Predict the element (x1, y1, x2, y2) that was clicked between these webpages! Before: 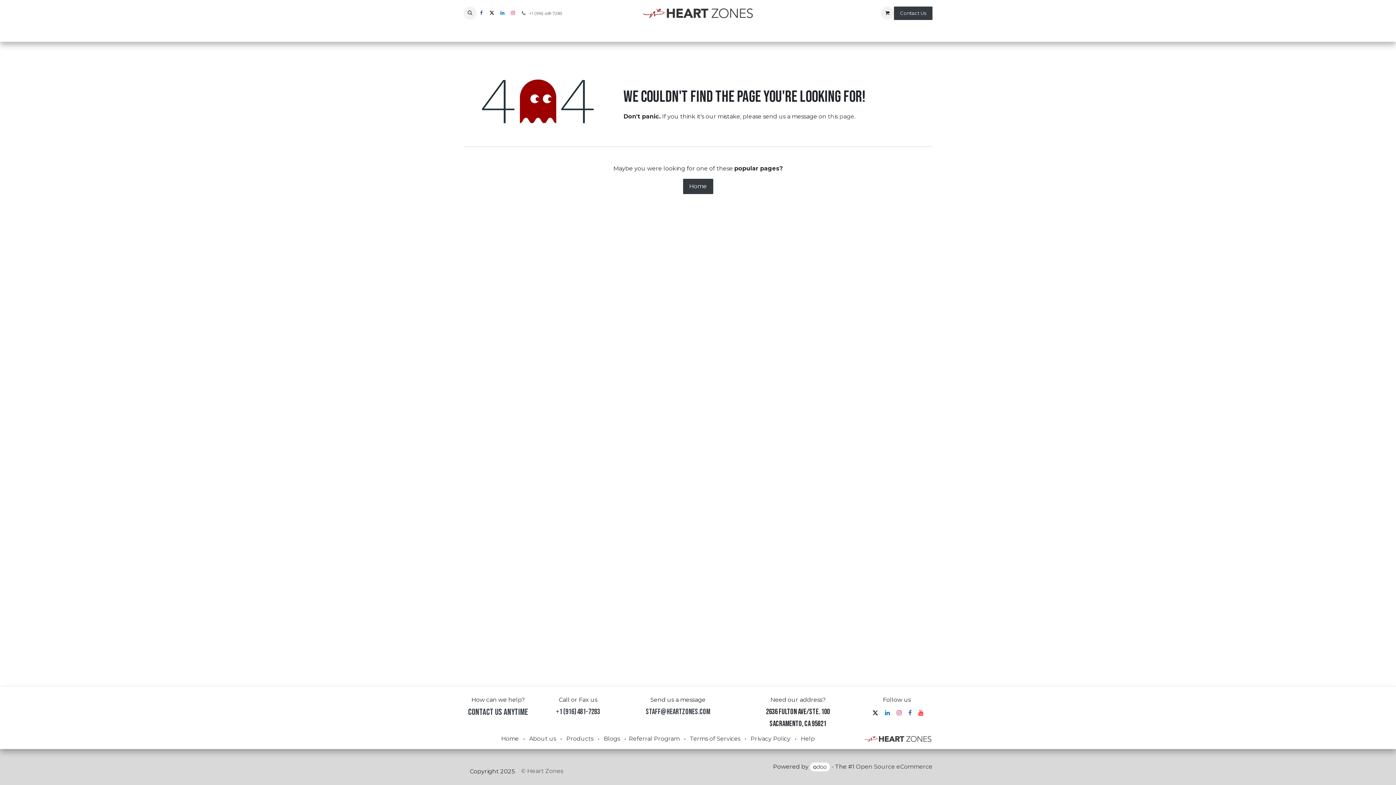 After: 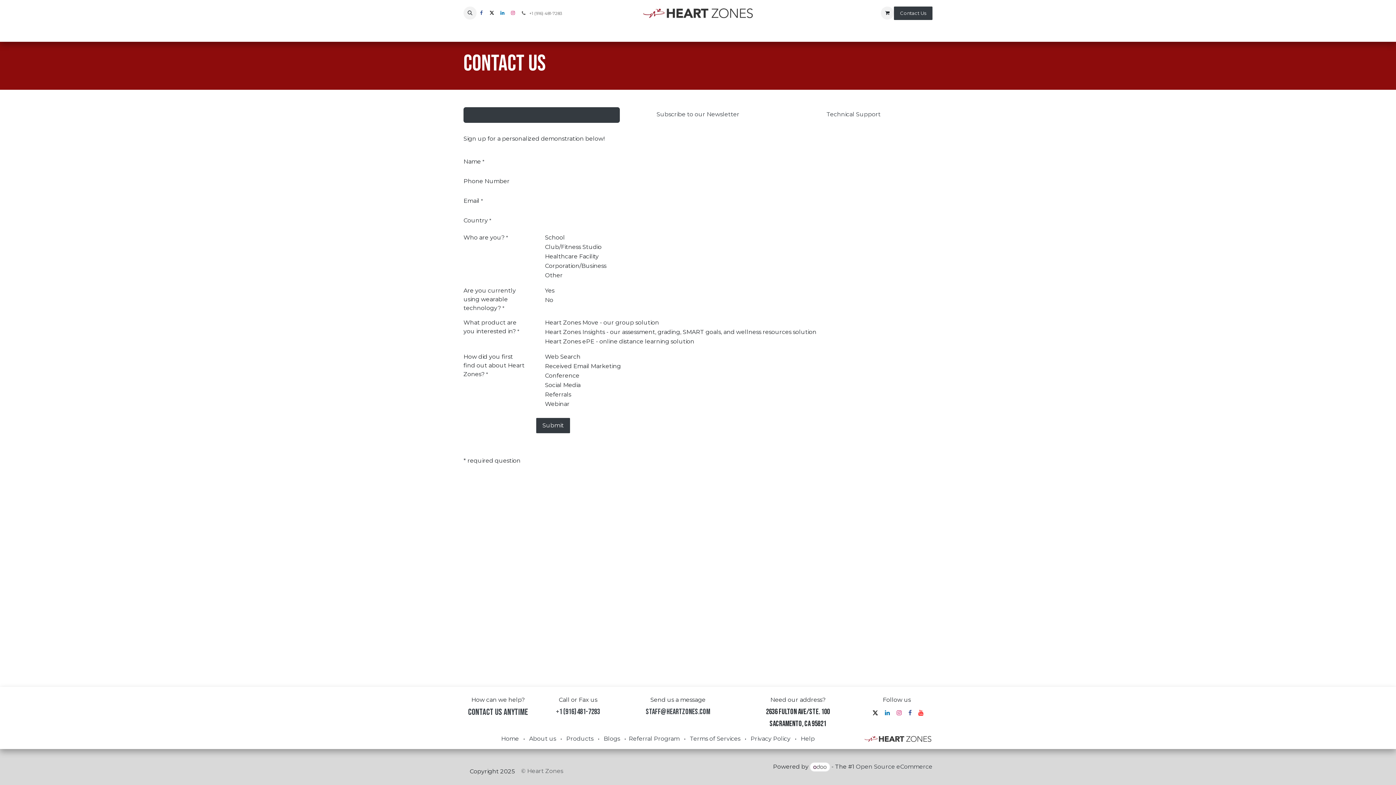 Action: label: this page bbox: (828, 113, 854, 120)